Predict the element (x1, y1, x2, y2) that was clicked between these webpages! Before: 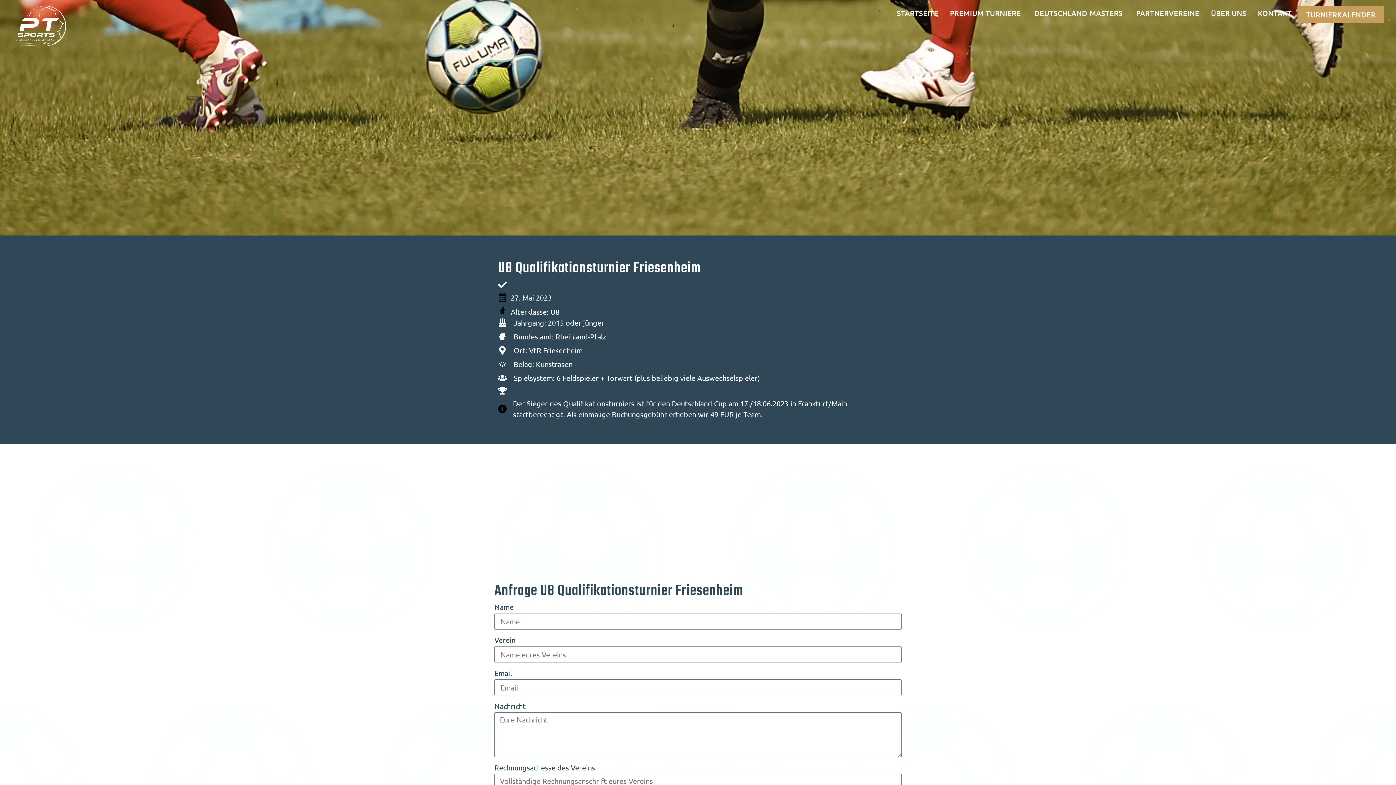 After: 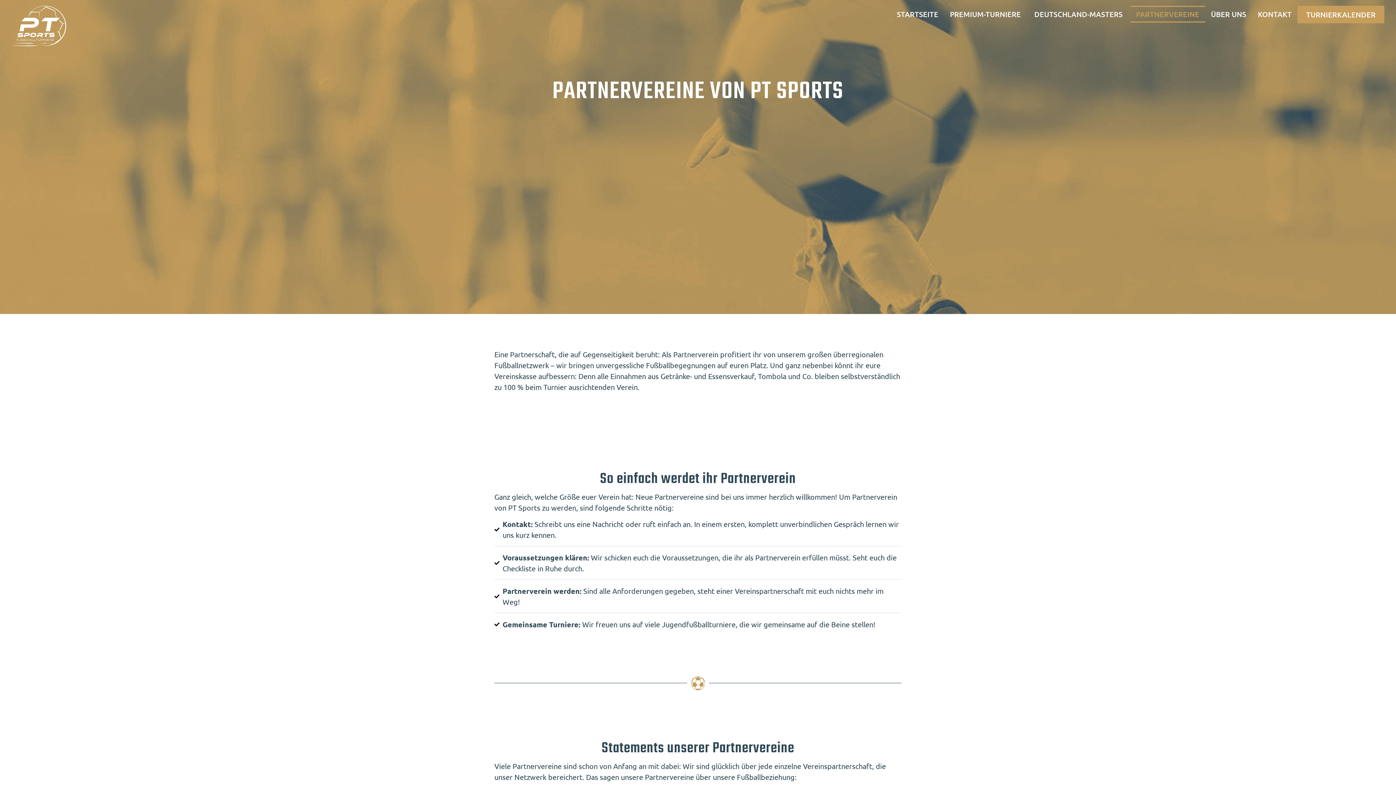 Action: bbox: (1136, 8, 1199, 17) label: PARTNERVEREINE